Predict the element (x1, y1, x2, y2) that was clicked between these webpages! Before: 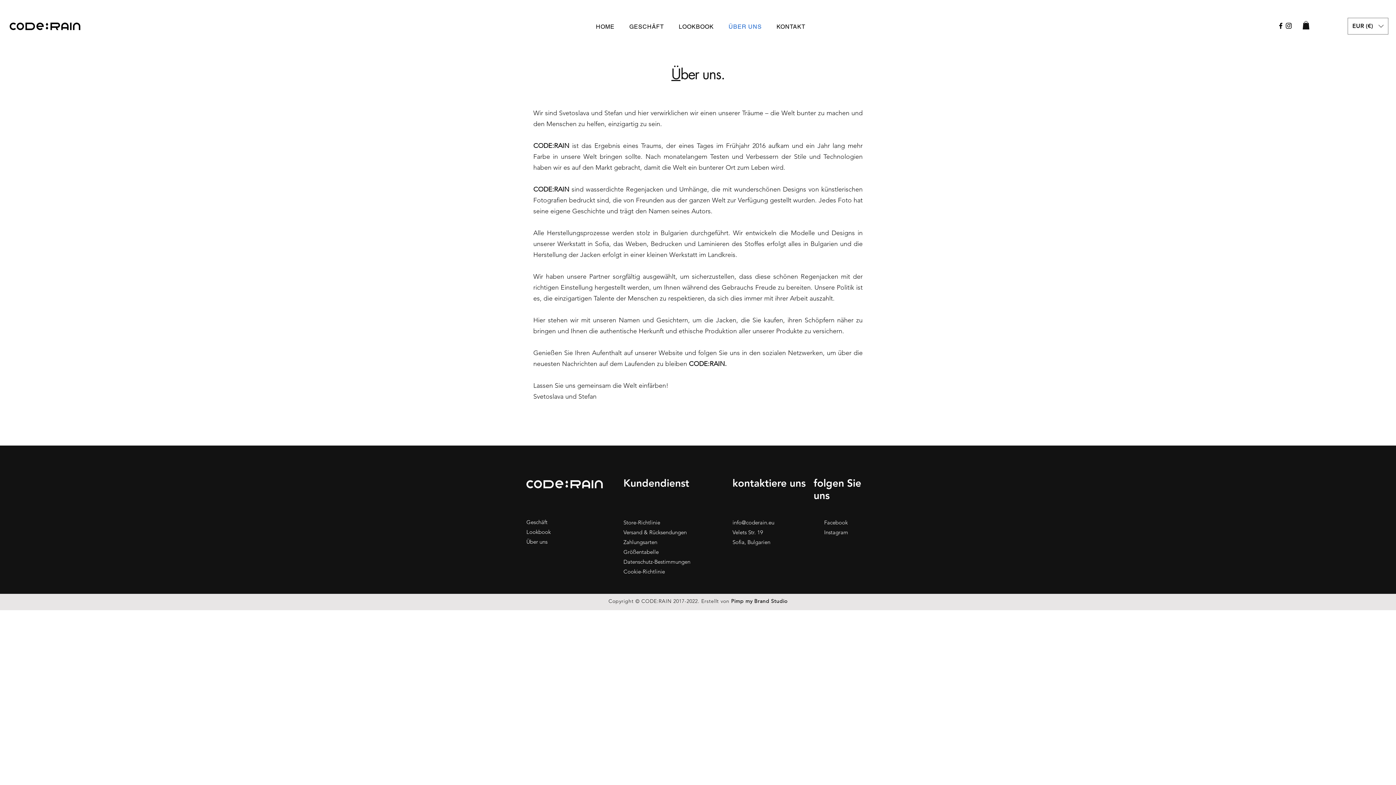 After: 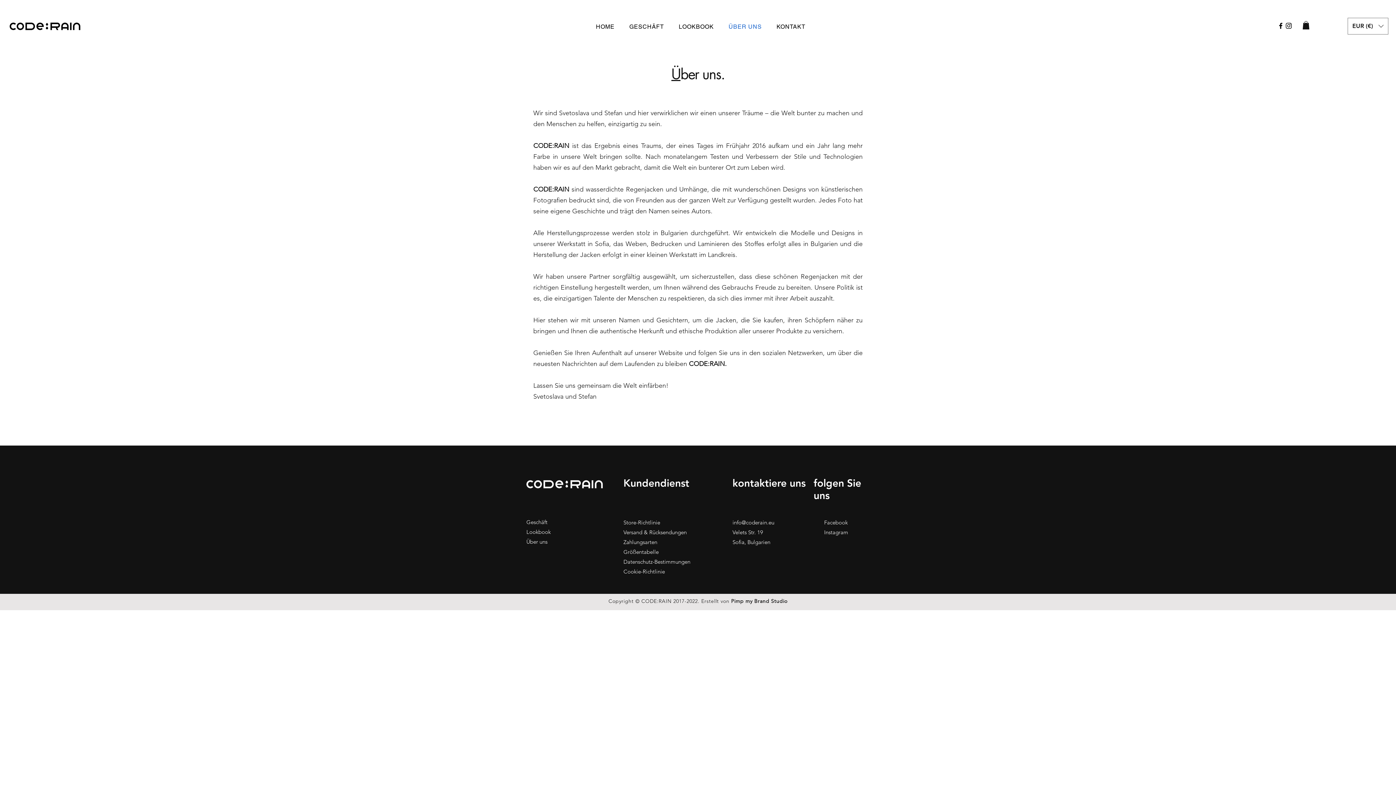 Action: bbox: (824, 529, 848, 536) label: Instagram